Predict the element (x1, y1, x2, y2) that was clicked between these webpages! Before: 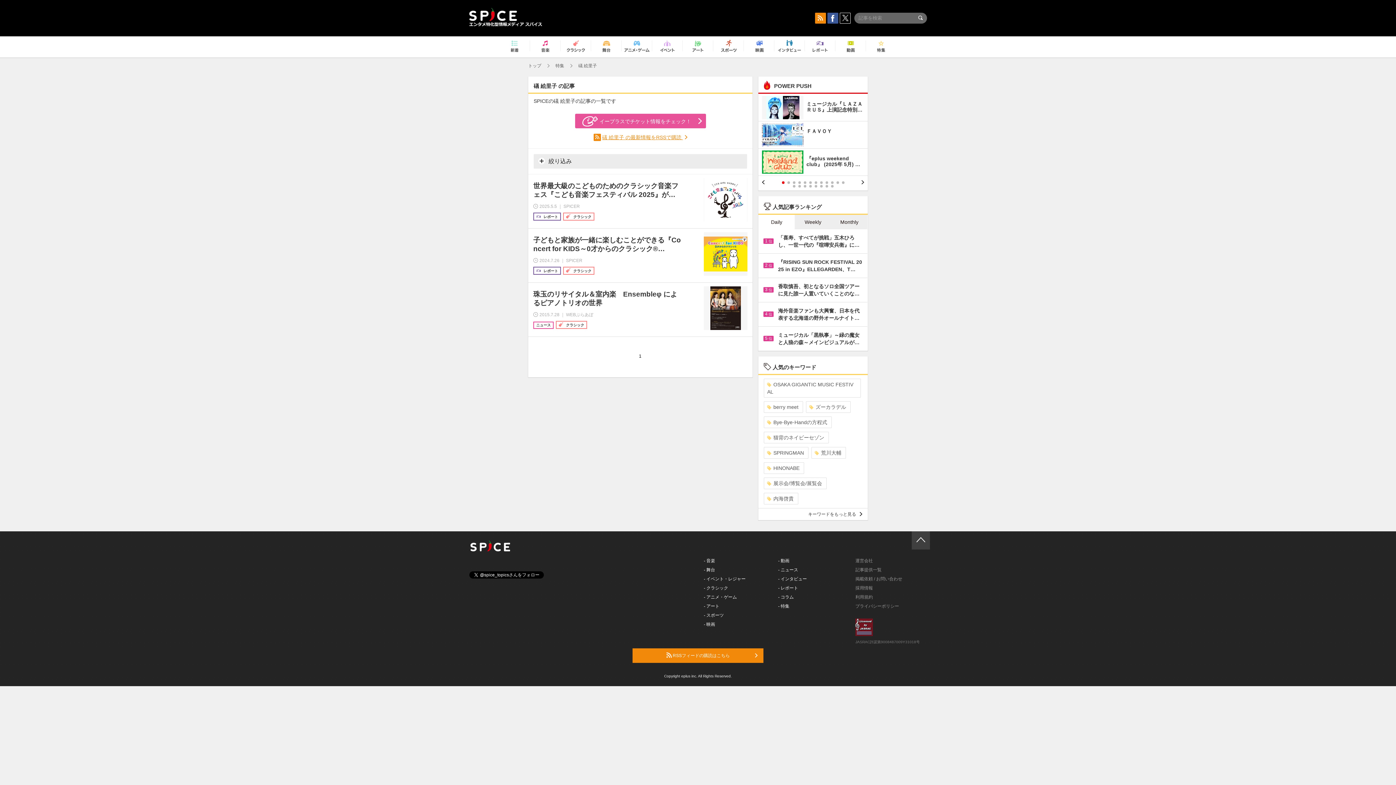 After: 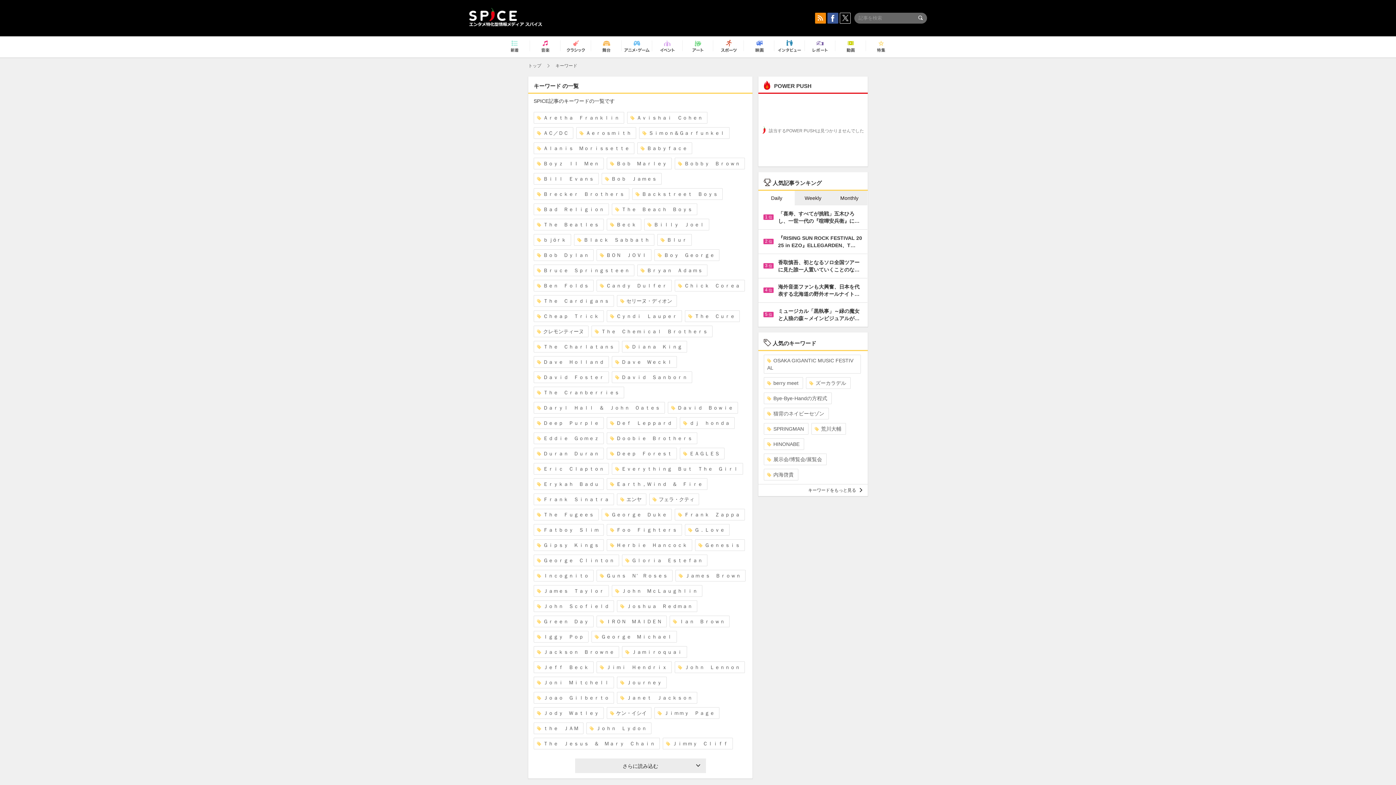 Action: label: キーワードをもっと見る bbox: (758, 508, 867, 520)